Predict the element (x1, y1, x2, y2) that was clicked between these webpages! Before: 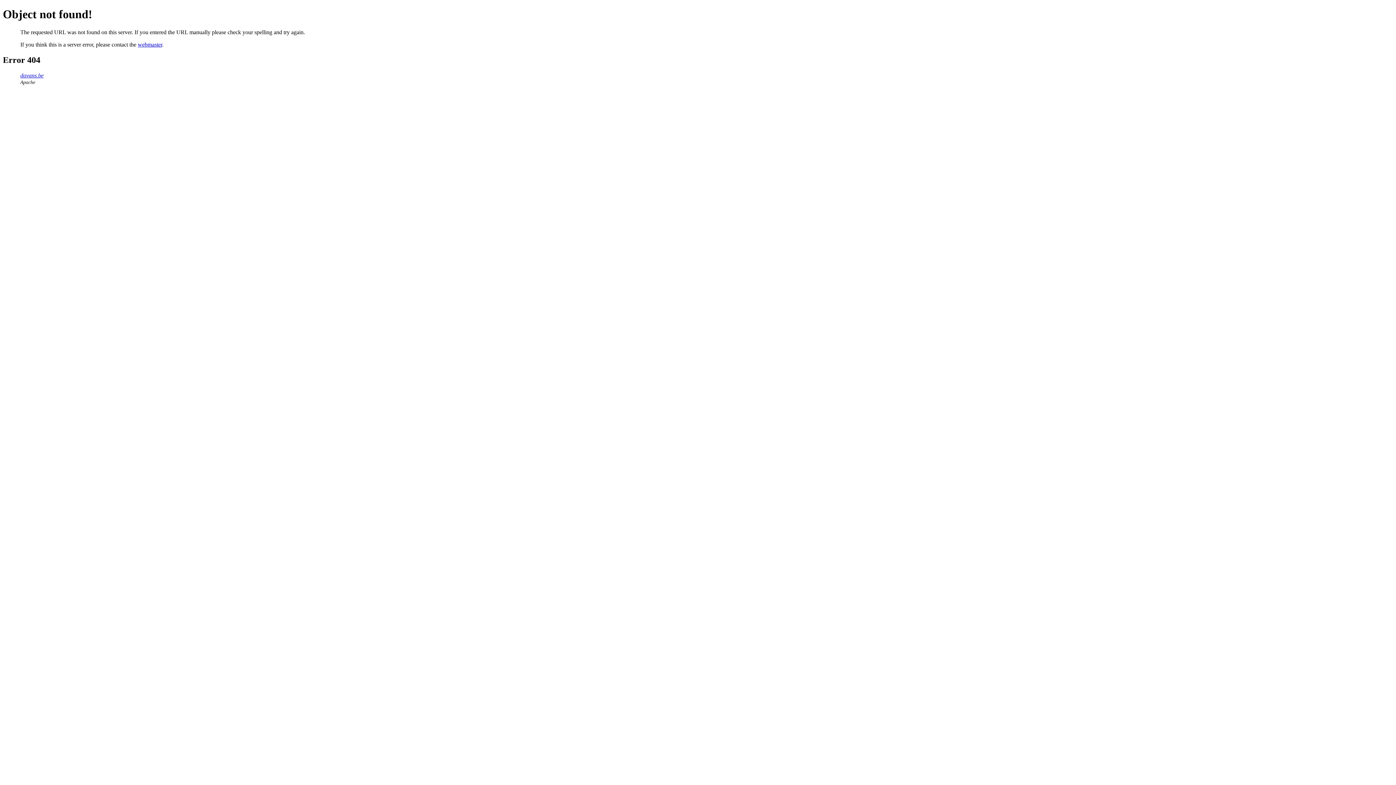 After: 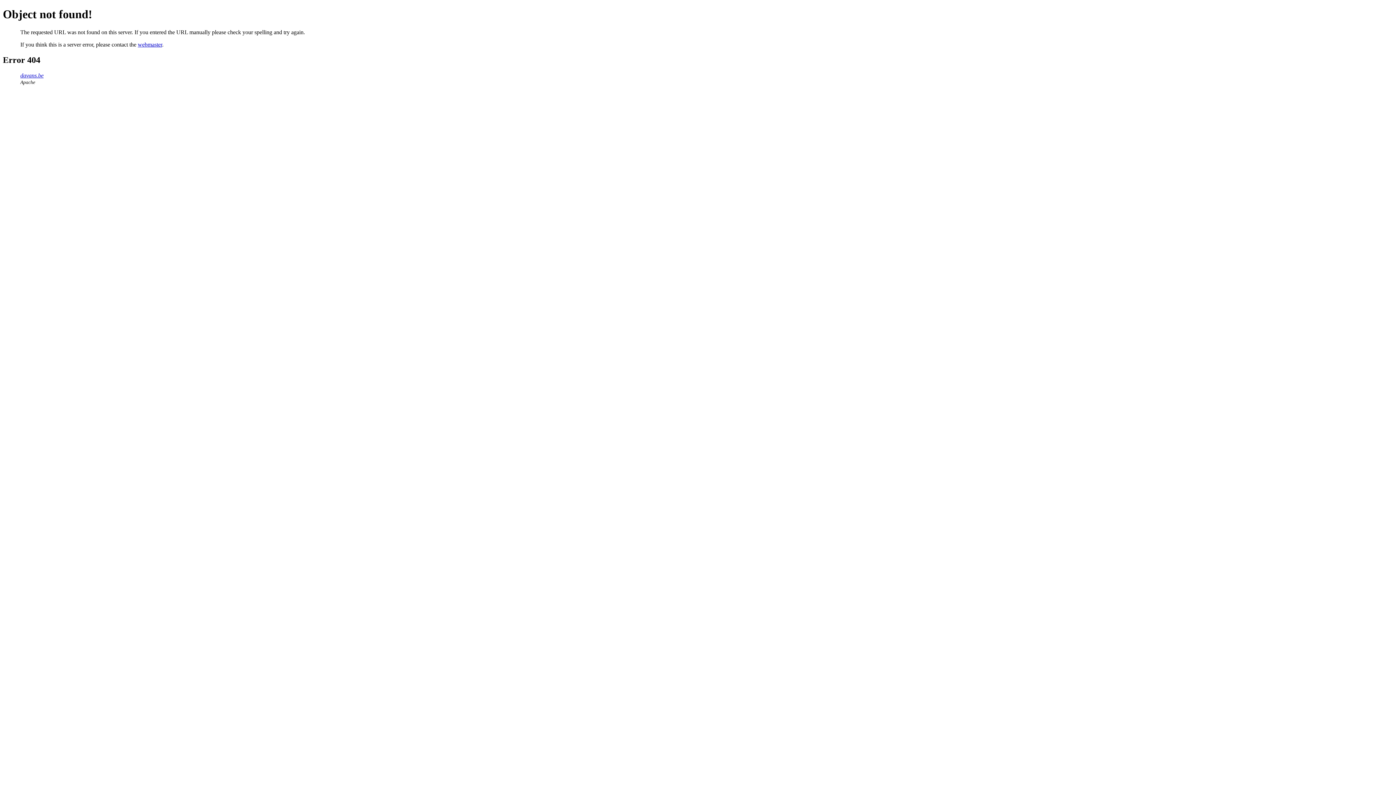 Action: label: webmaster bbox: (137, 41, 162, 47)